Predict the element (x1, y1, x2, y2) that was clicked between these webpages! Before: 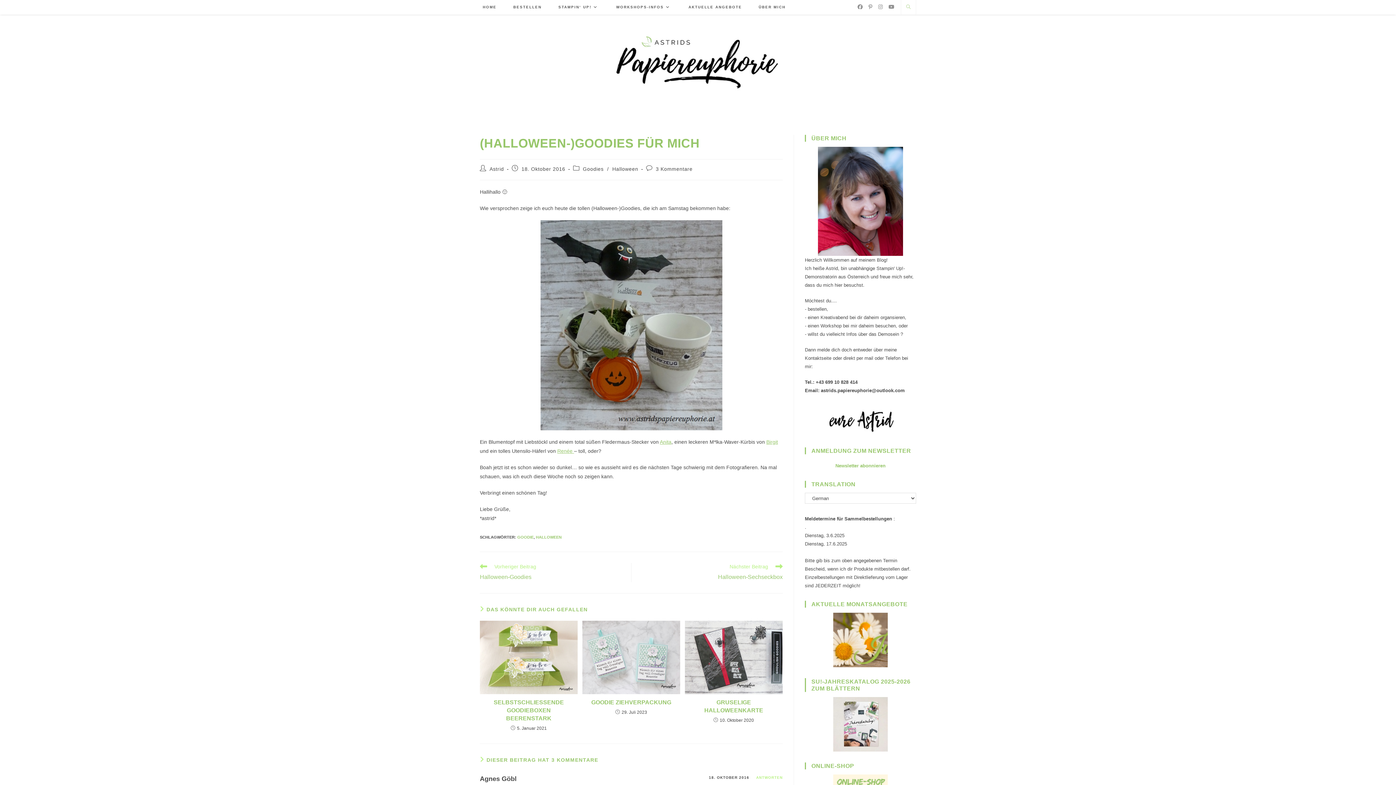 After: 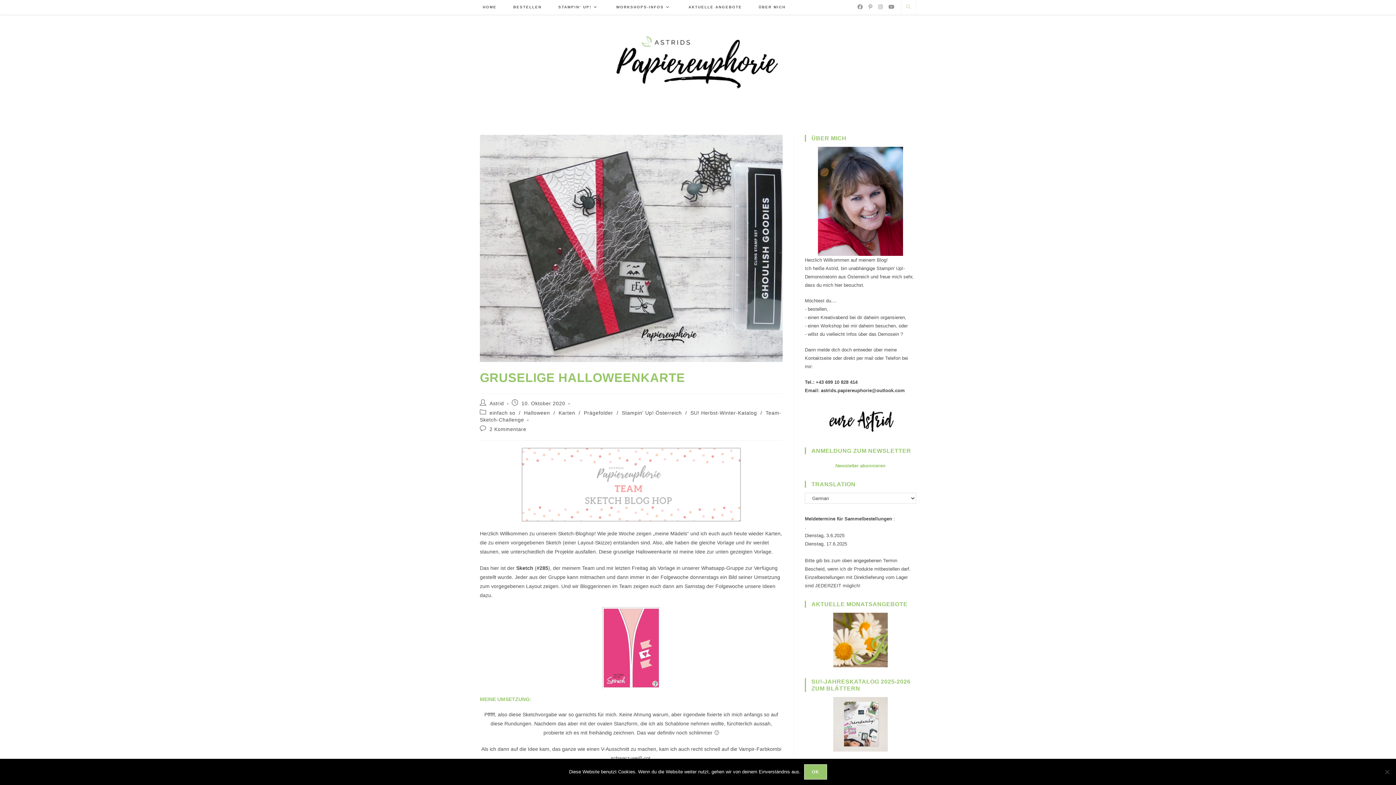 Action: bbox: (684, 621, 782, 694)